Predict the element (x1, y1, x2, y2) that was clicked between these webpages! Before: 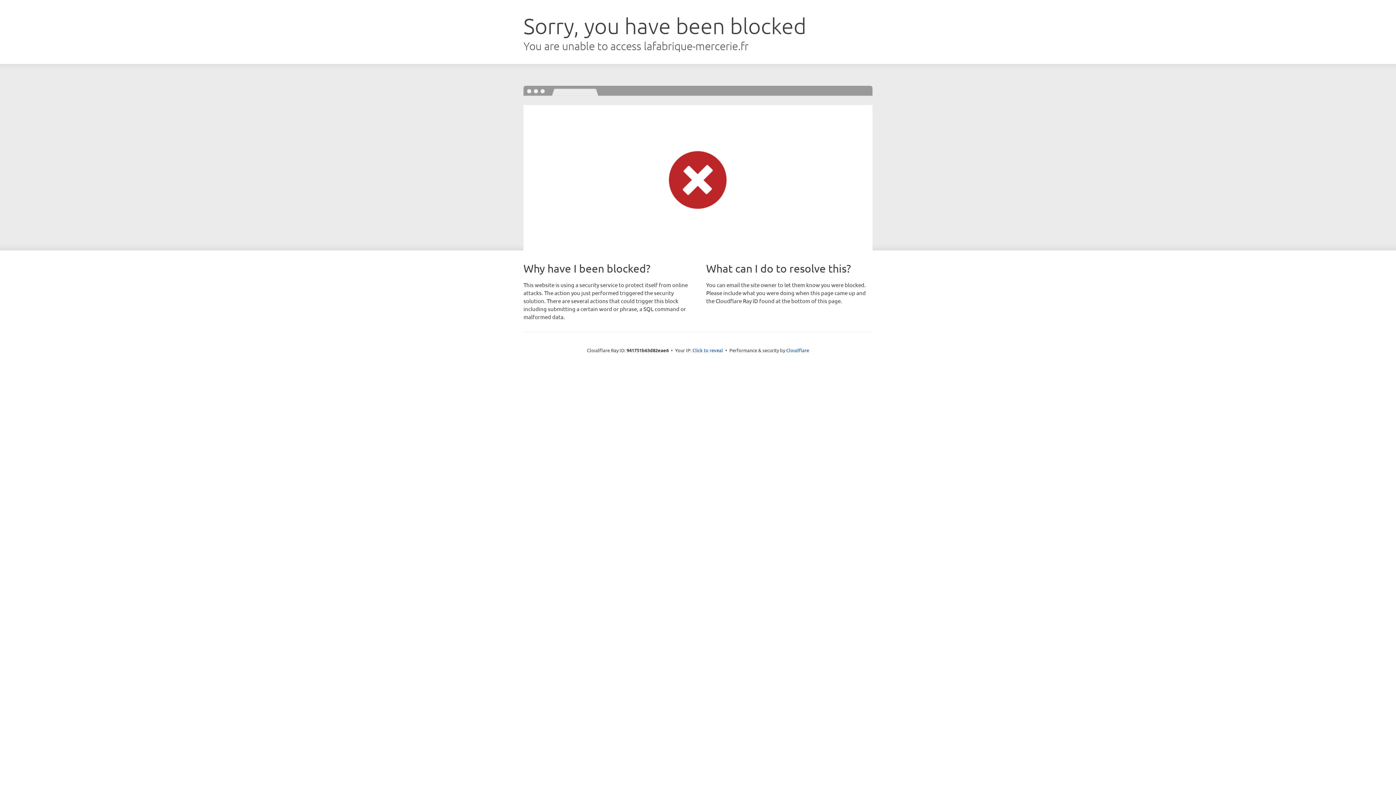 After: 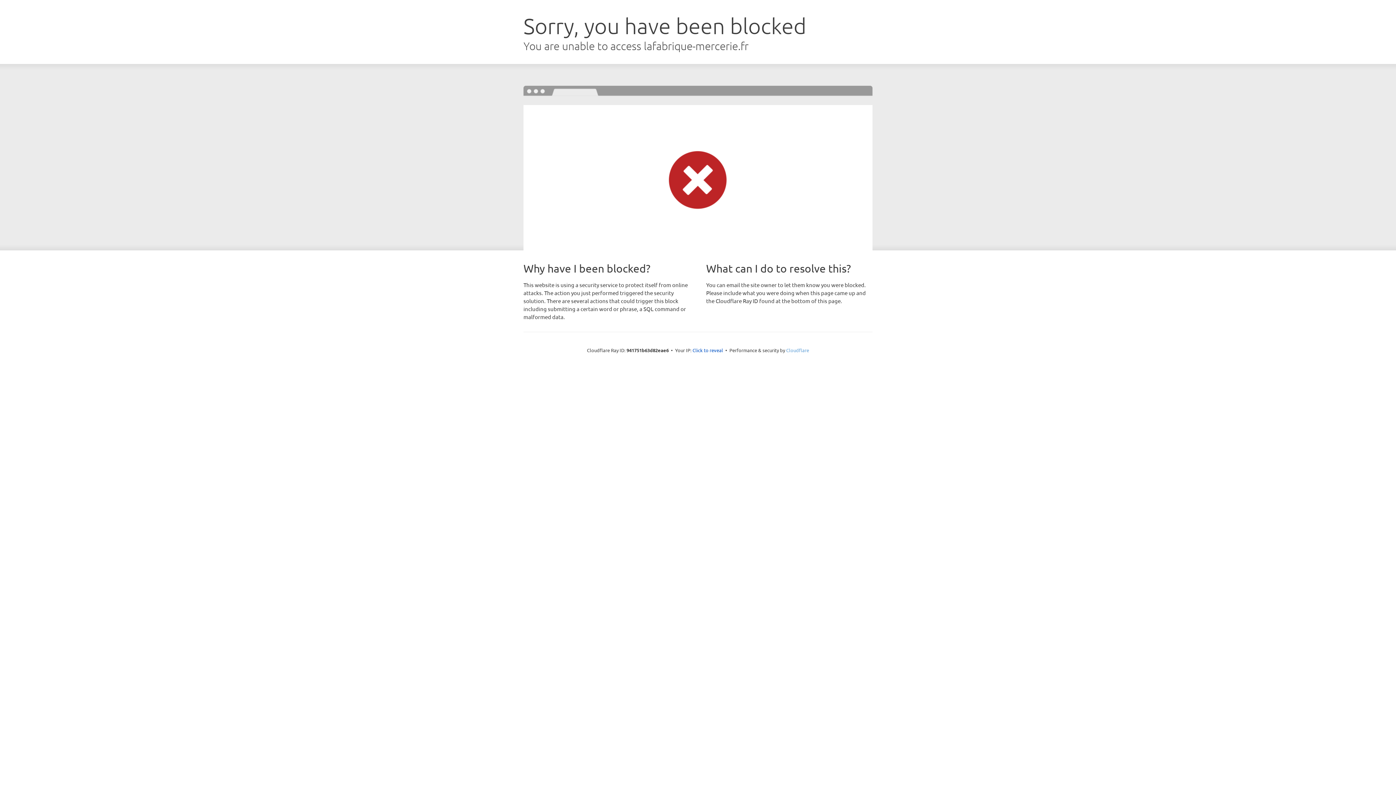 Action: label: Cloudflare bbox: (786, 347, 809, 353)